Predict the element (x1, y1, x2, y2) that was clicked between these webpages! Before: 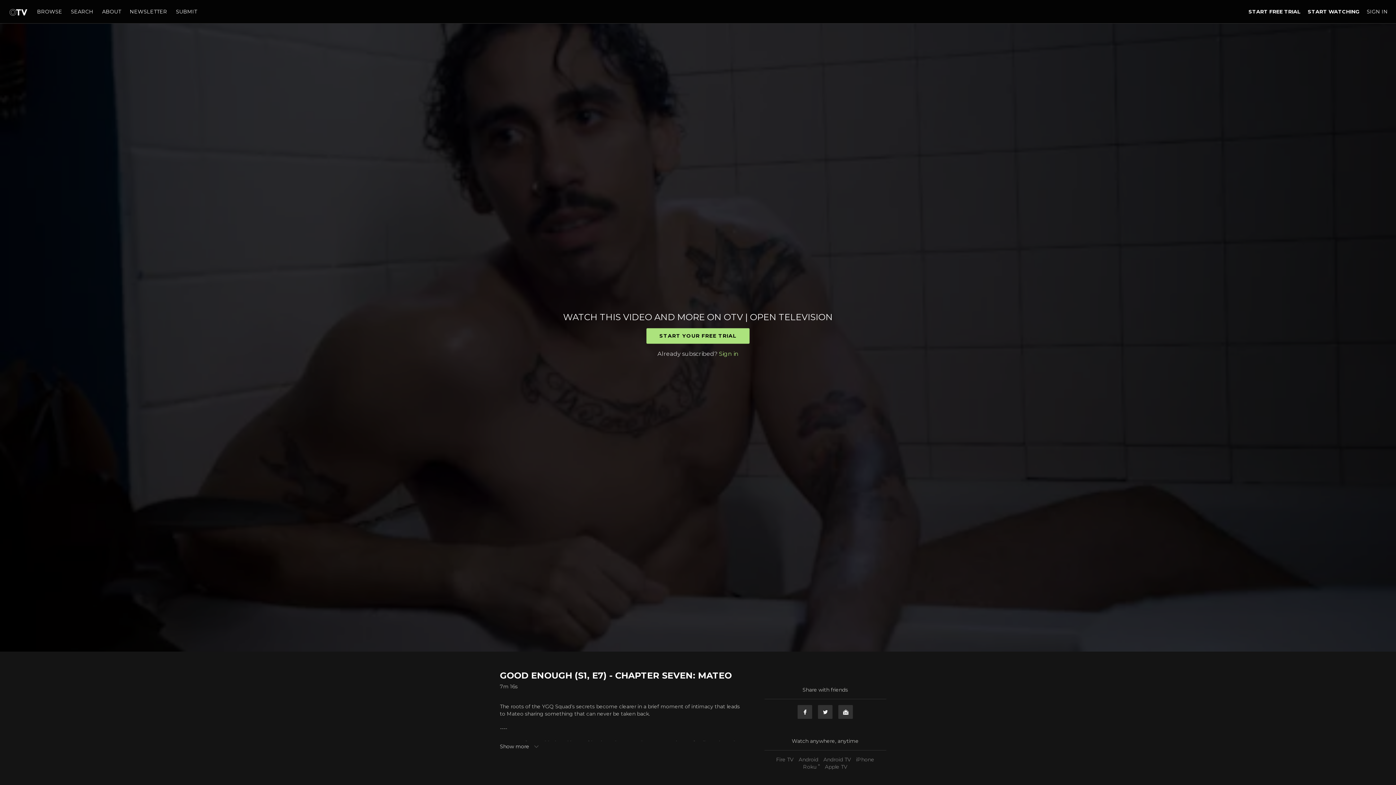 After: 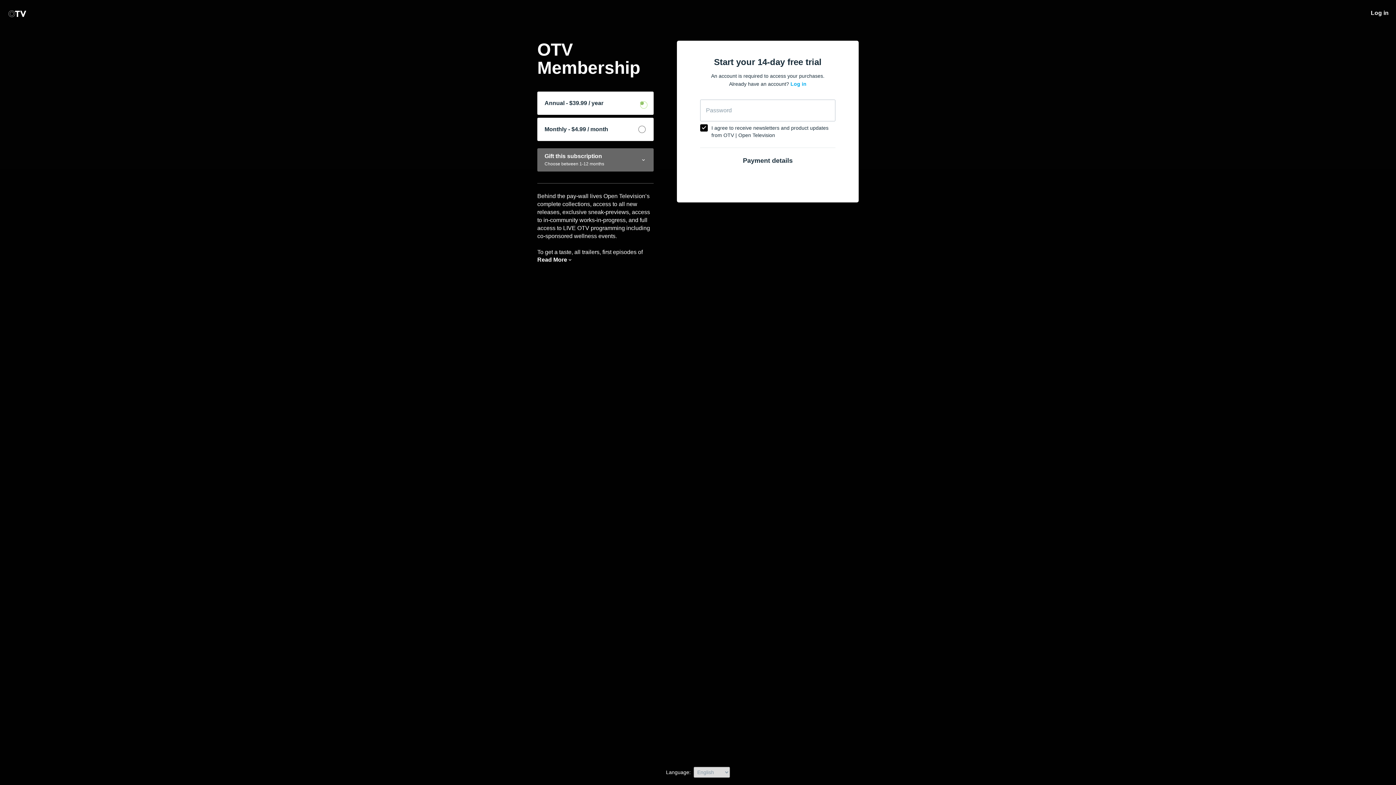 Action: label: START YOUR FREE TRIAL bbox: (646, 328, 749, 343)